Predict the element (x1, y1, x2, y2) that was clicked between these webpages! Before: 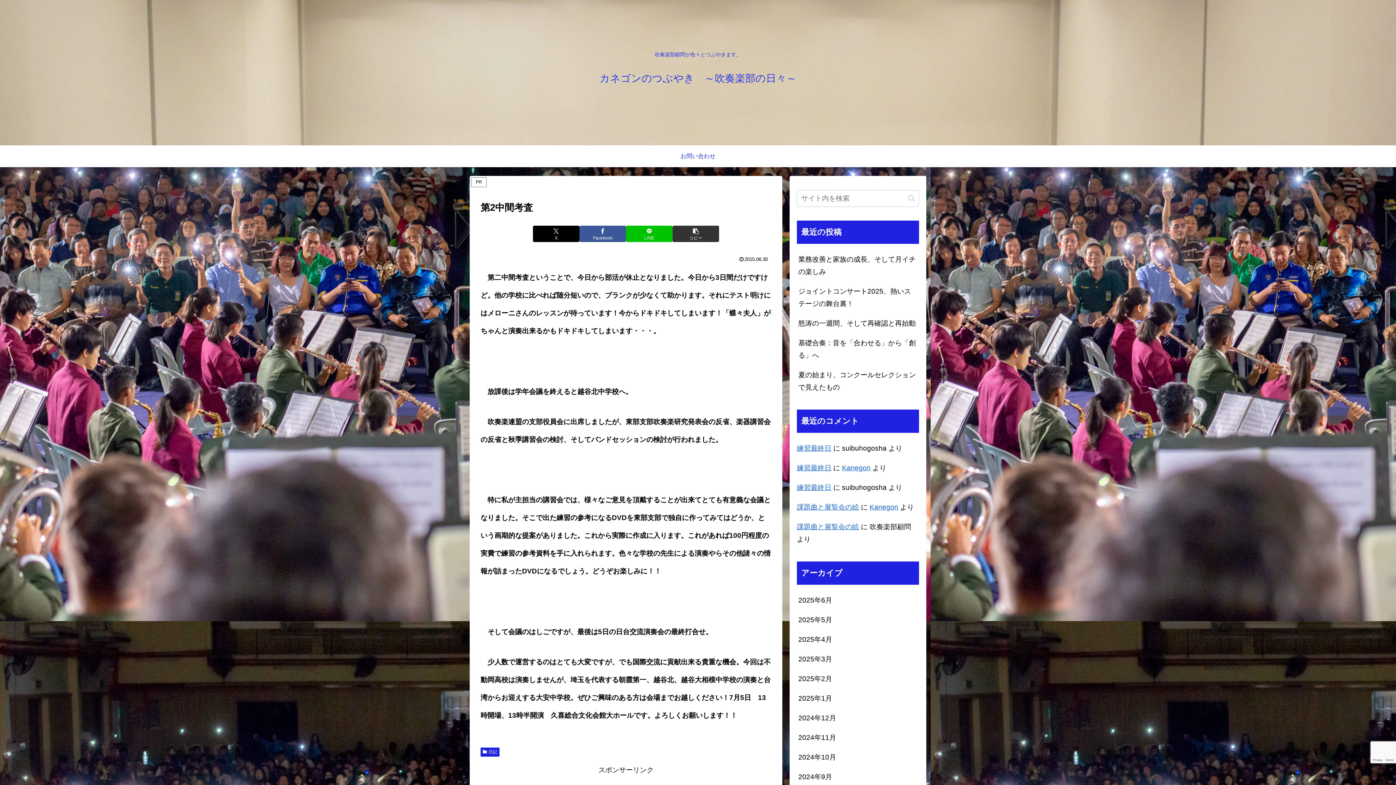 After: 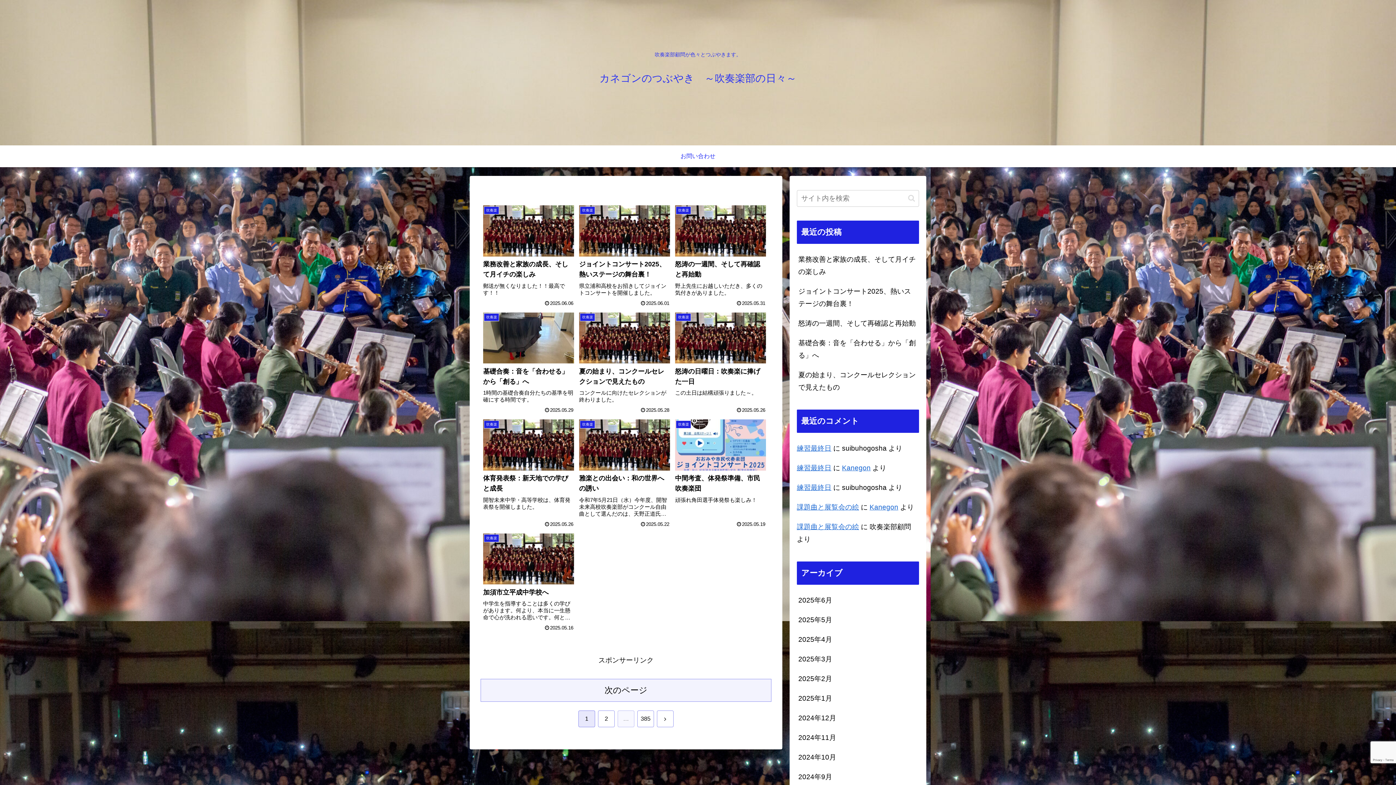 Action: bbox: (869, 503, 898, 511) label: Kanegon